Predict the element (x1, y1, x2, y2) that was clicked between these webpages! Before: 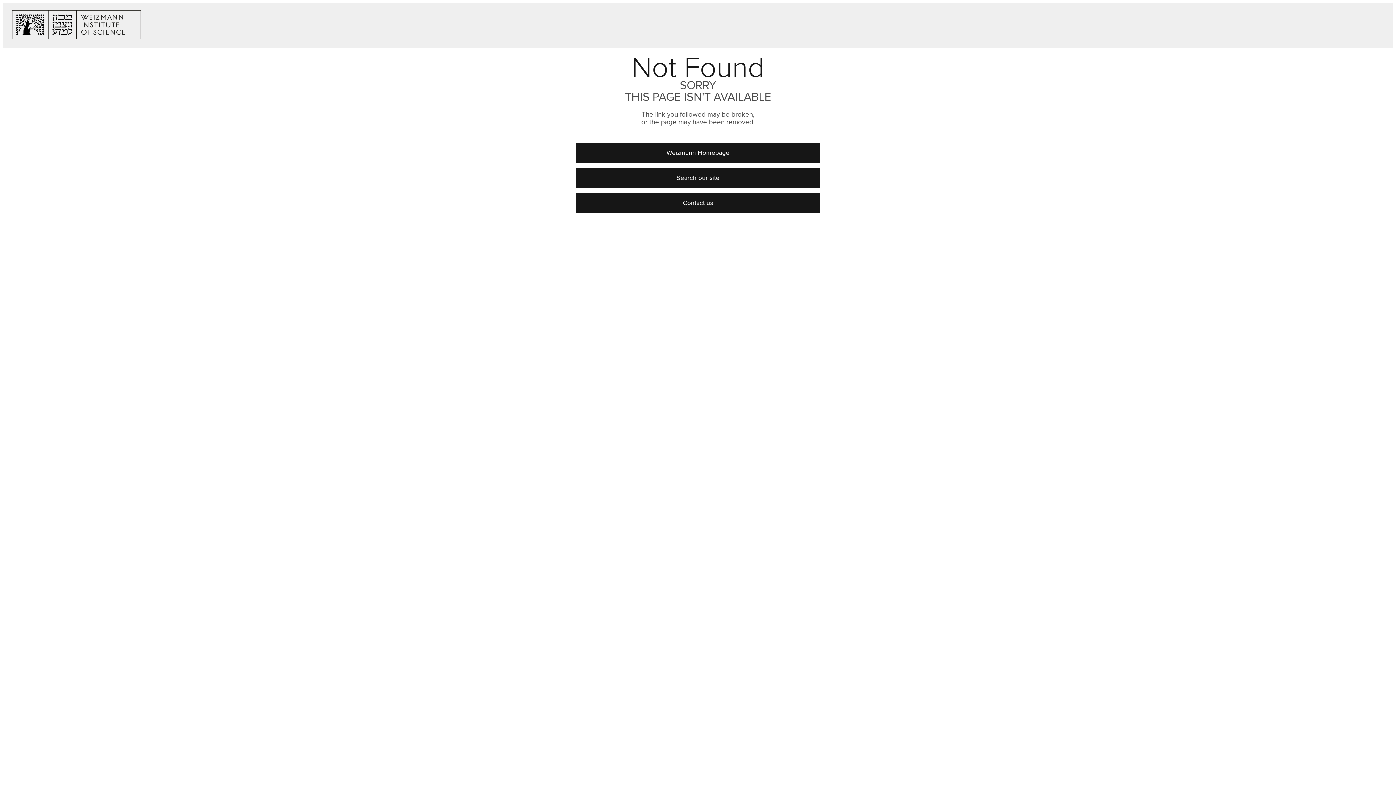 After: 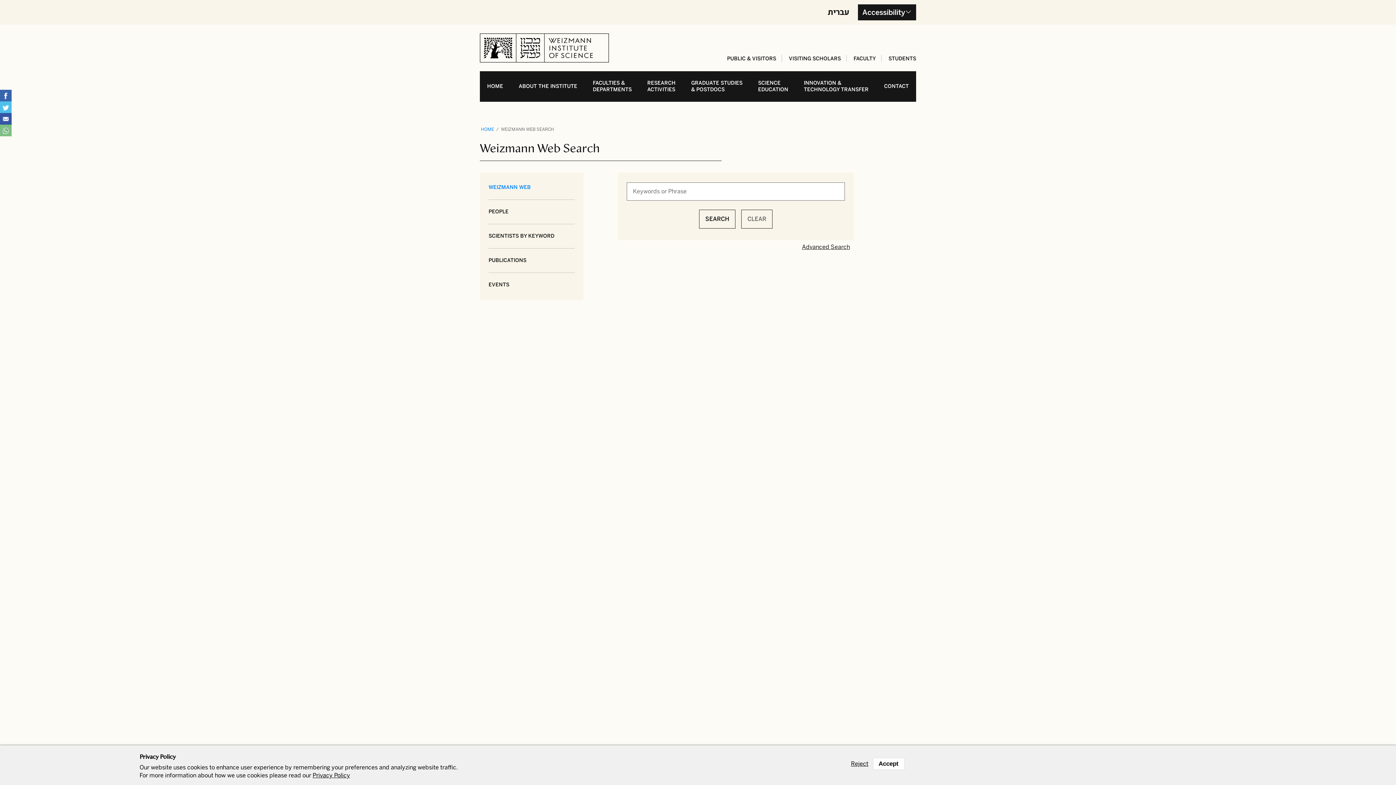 Action: label: Search our site bbox: (576, 168, 819, 188)